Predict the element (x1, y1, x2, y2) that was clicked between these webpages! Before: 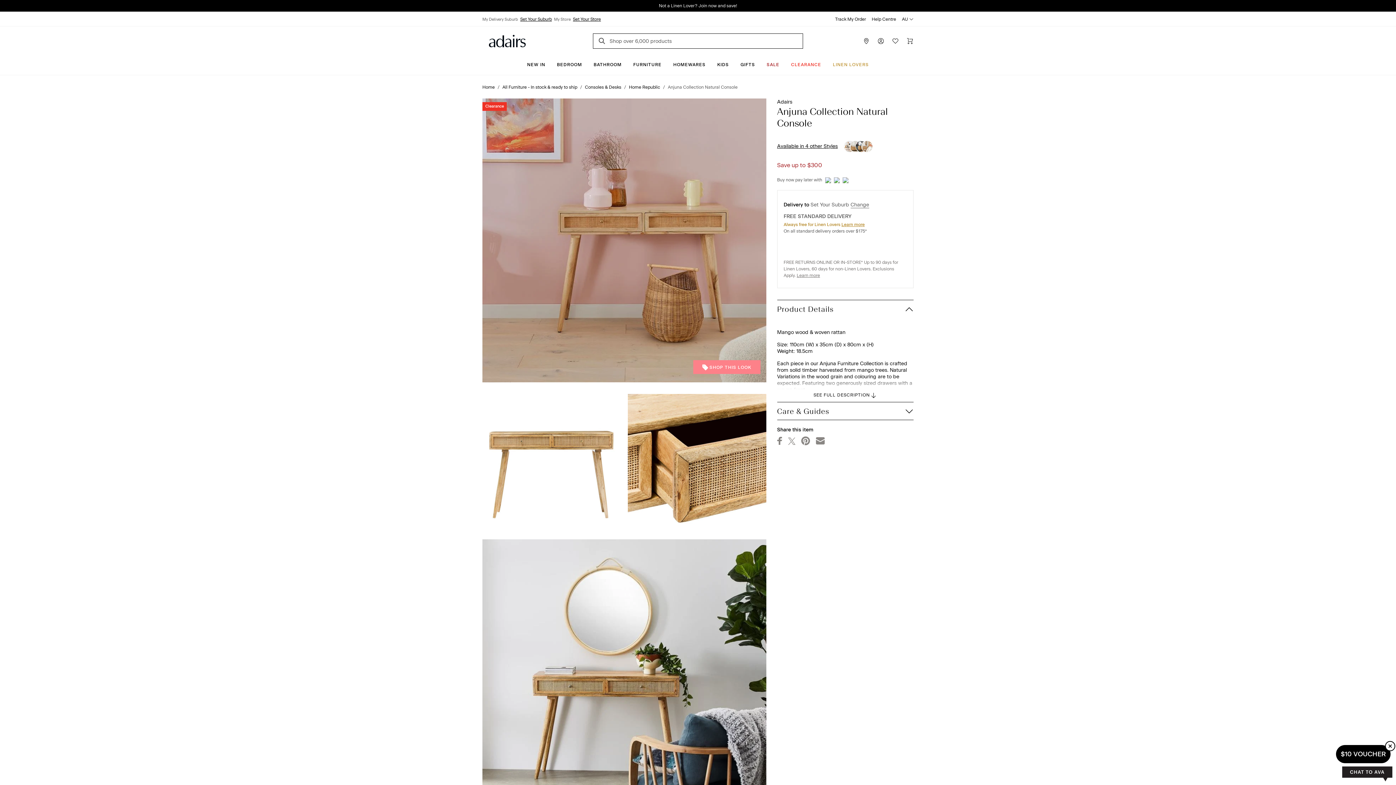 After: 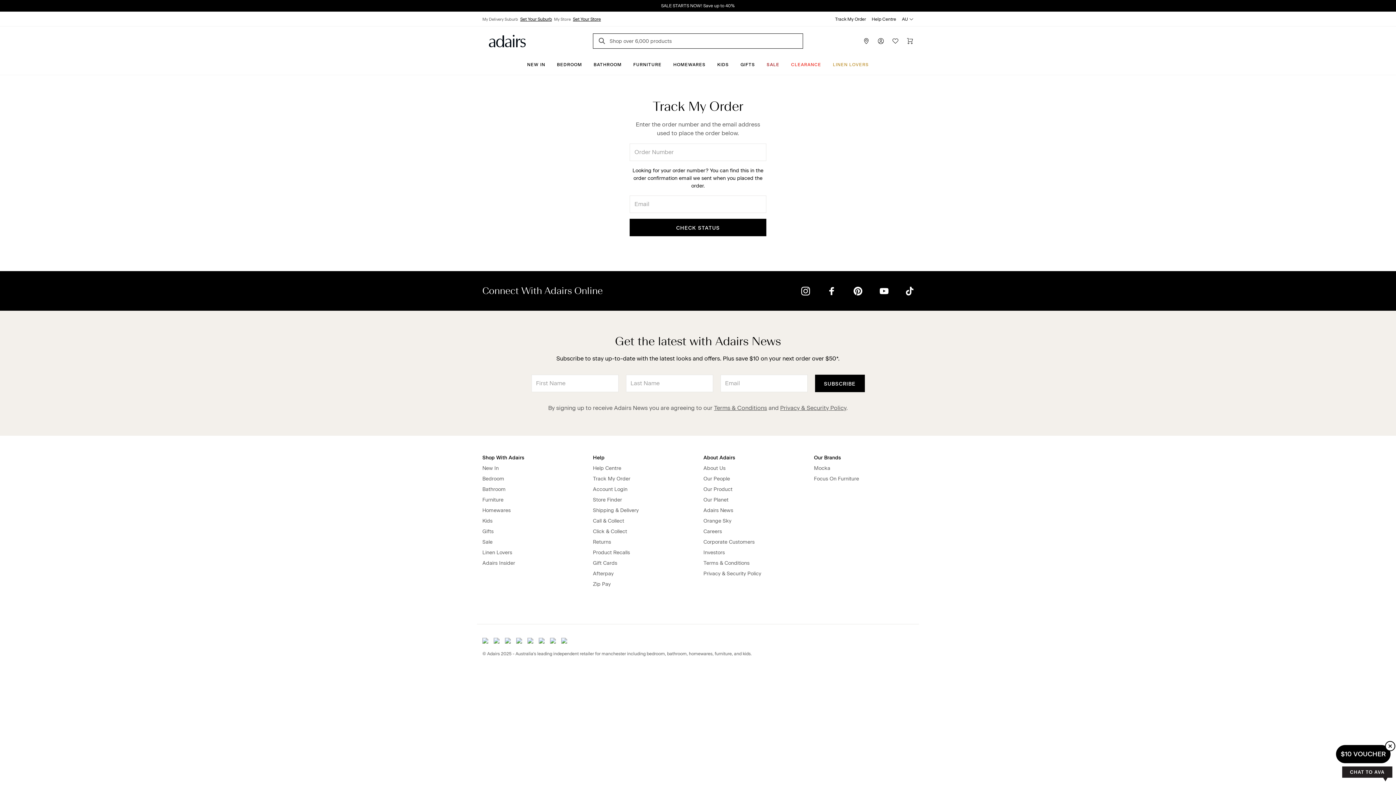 Action: bbox: (835, 16, 866, 21) label: Track My Order